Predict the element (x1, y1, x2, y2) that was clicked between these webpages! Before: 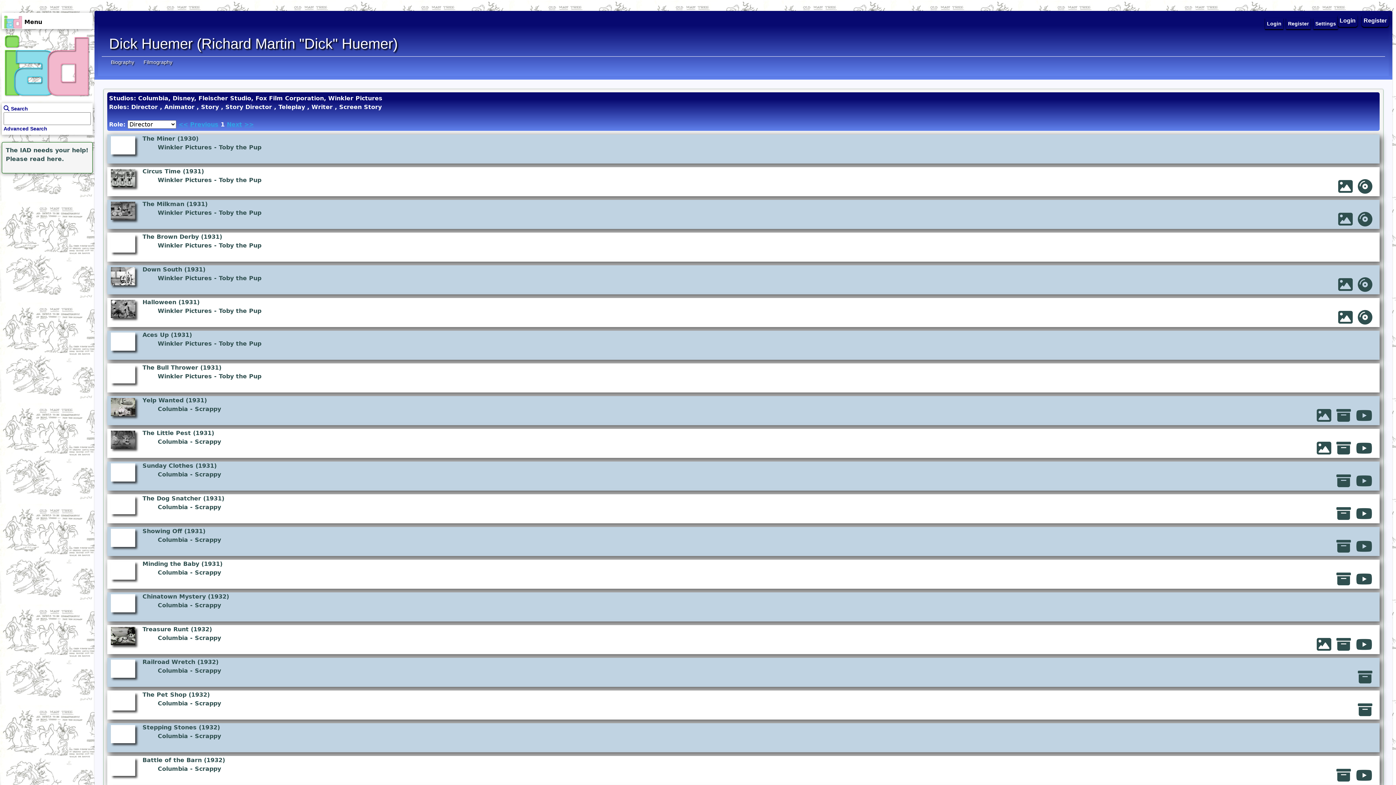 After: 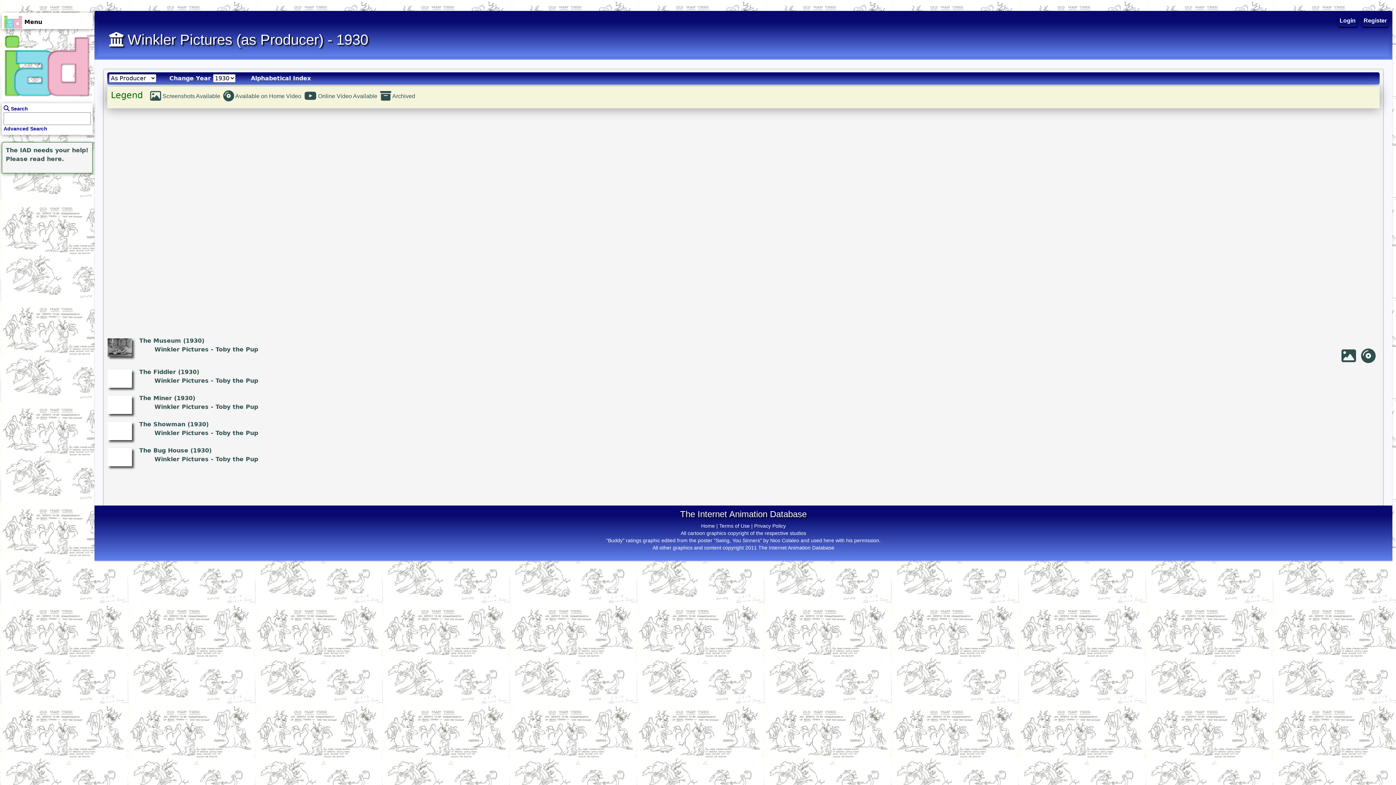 Action: bbox: (157, 144, 212, 150) label: Winkler Pictures